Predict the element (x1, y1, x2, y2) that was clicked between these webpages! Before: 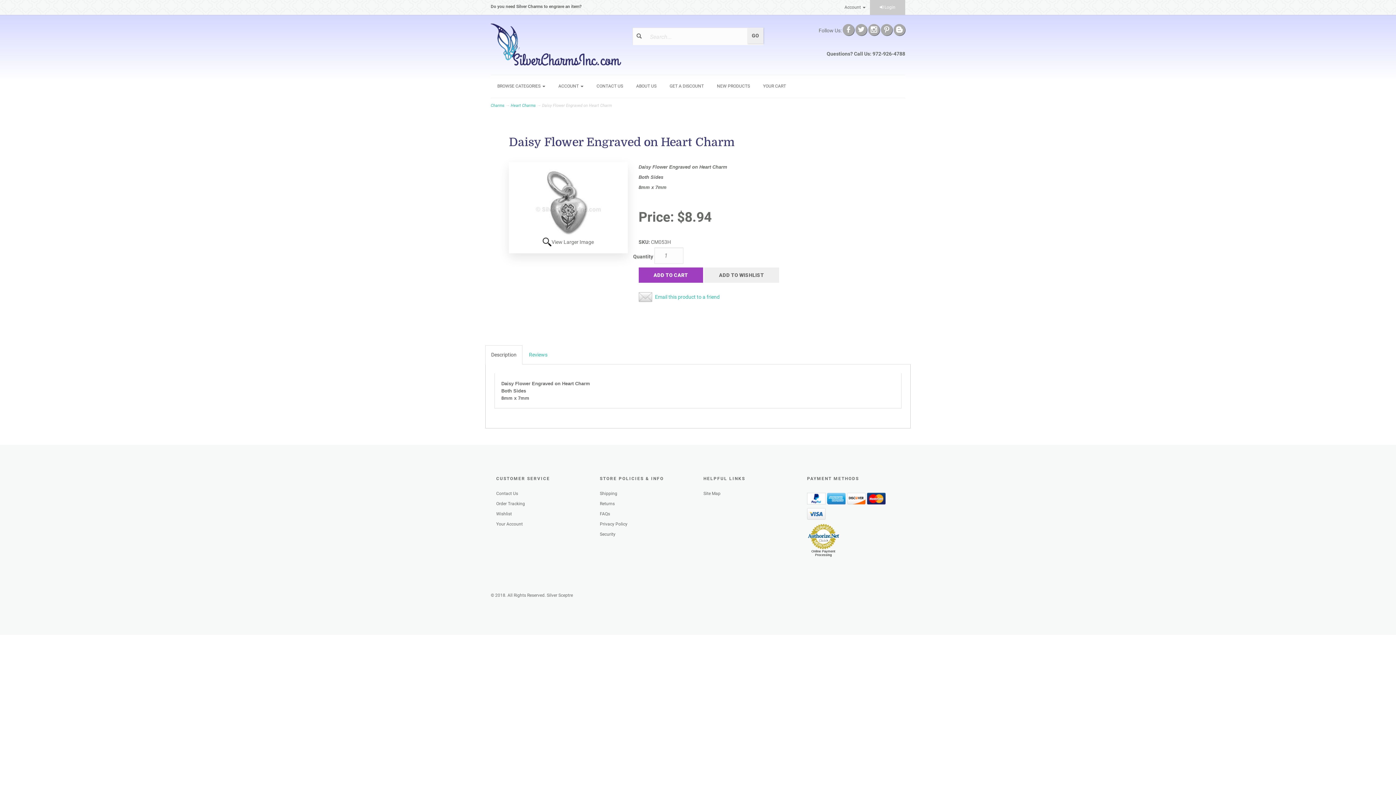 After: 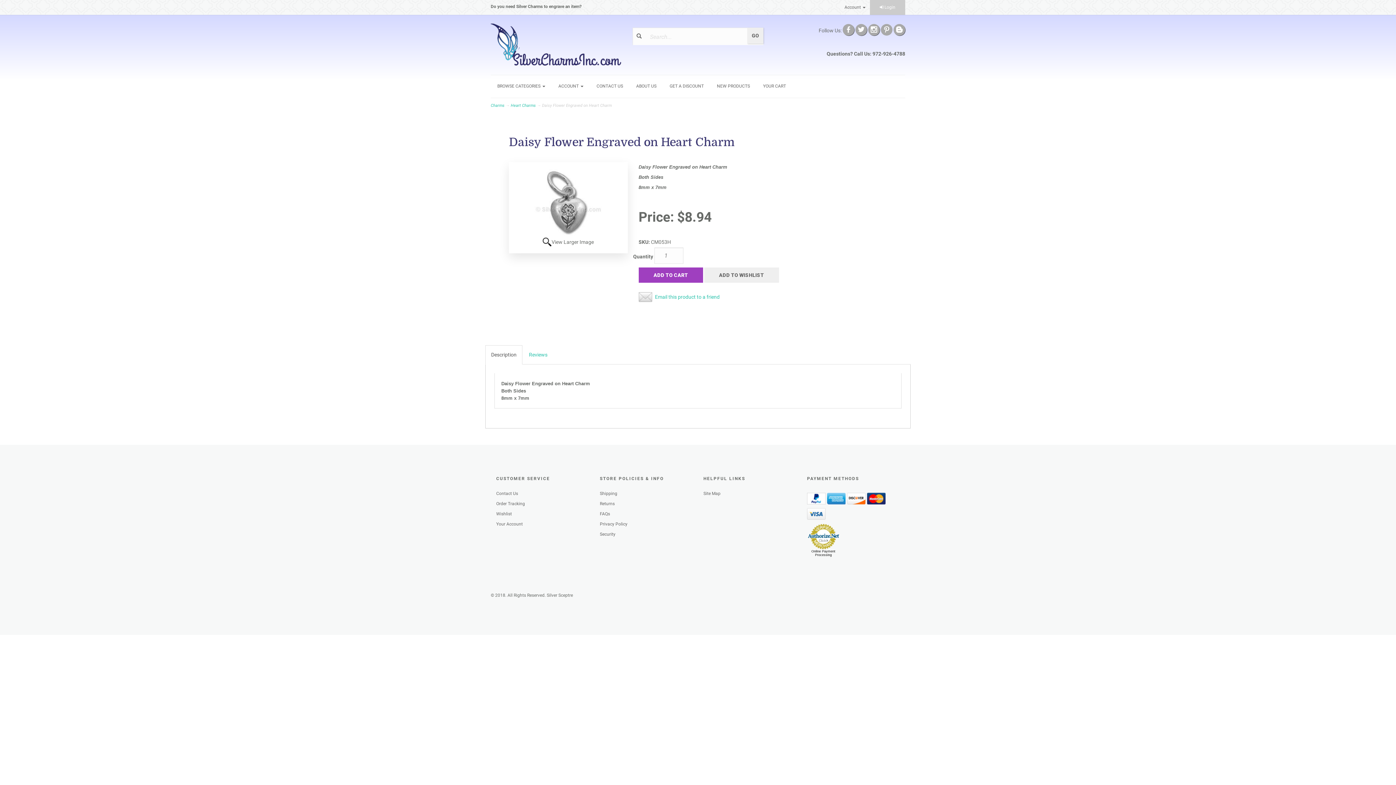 Action: label: d bbox: (881, 24, 892, 35)